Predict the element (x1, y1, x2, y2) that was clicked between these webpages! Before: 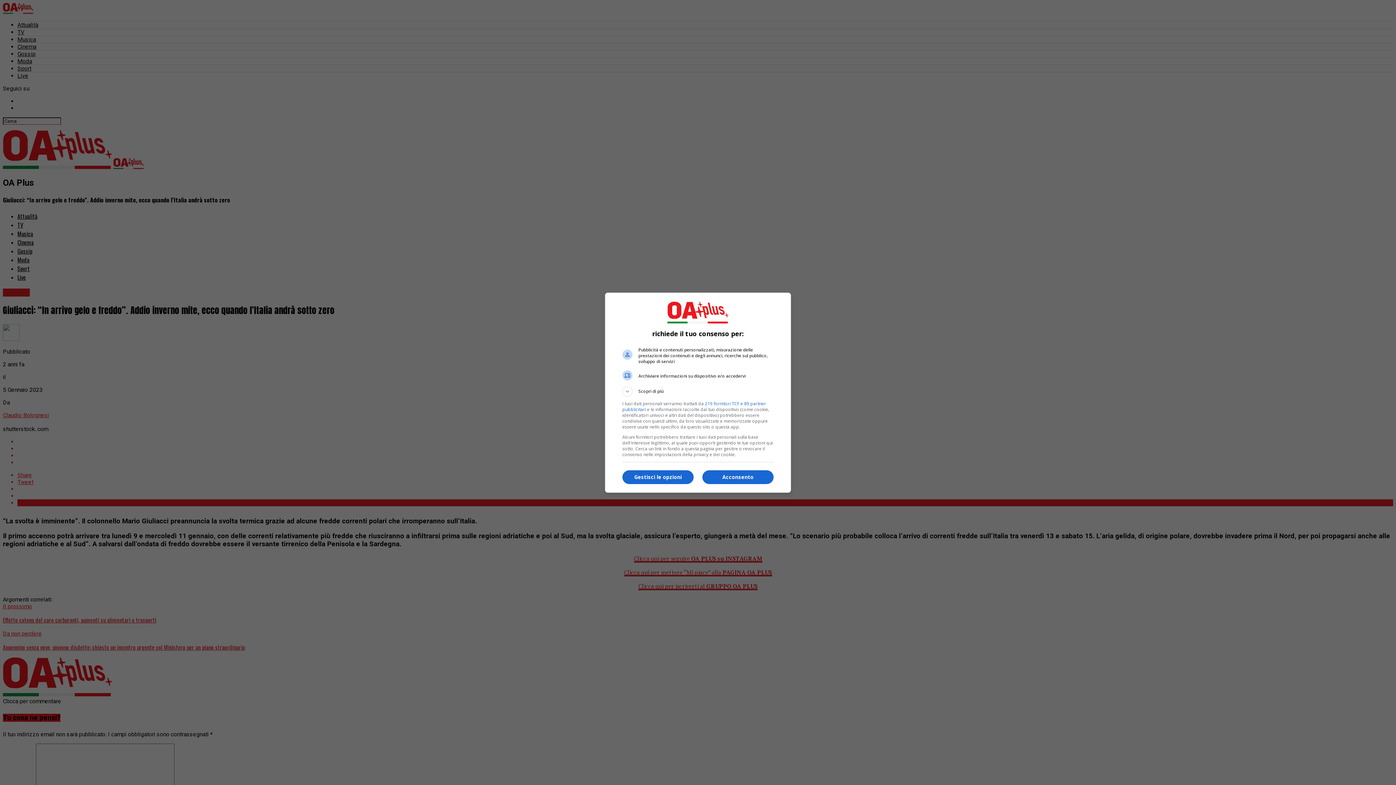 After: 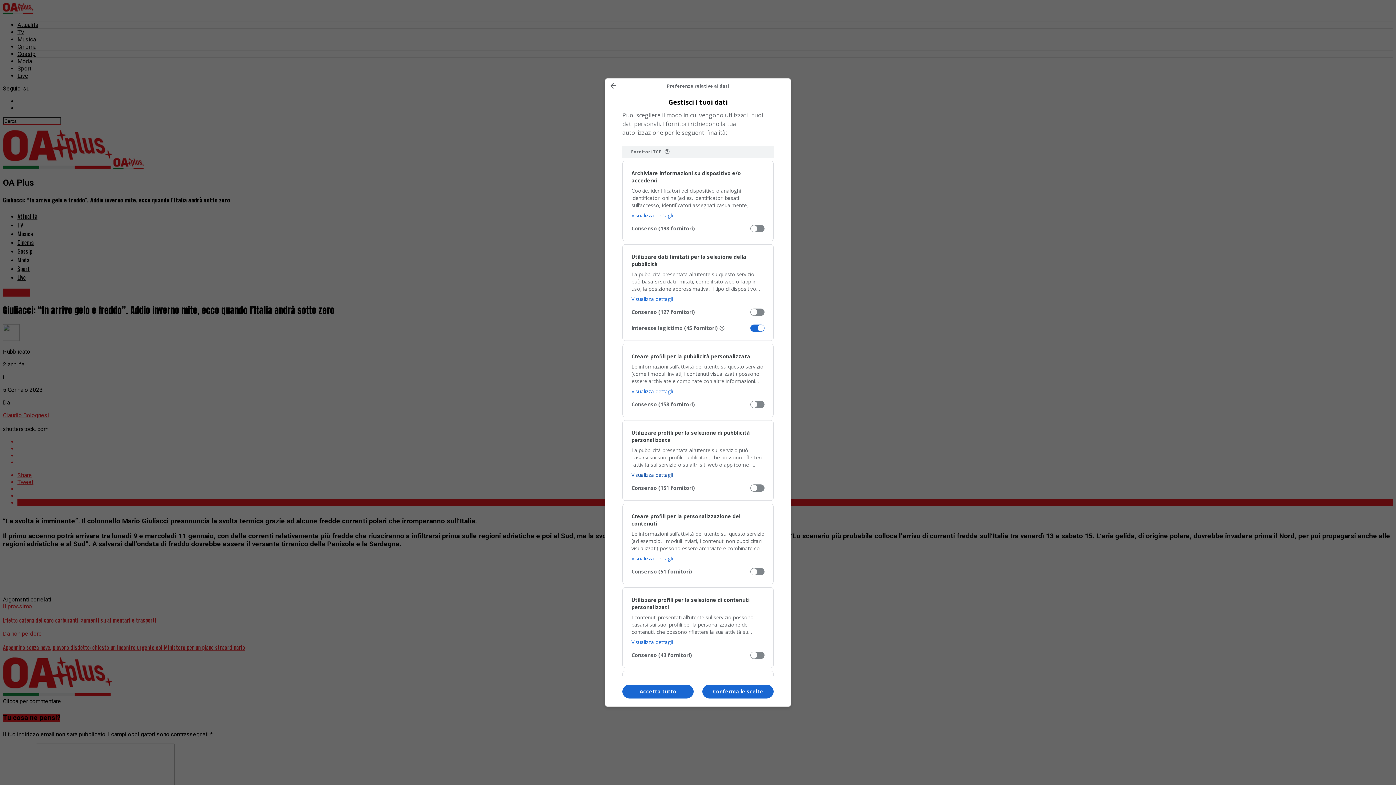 Action: bbox: (622, 470, 693, 484) label: Gestisci le opzioni